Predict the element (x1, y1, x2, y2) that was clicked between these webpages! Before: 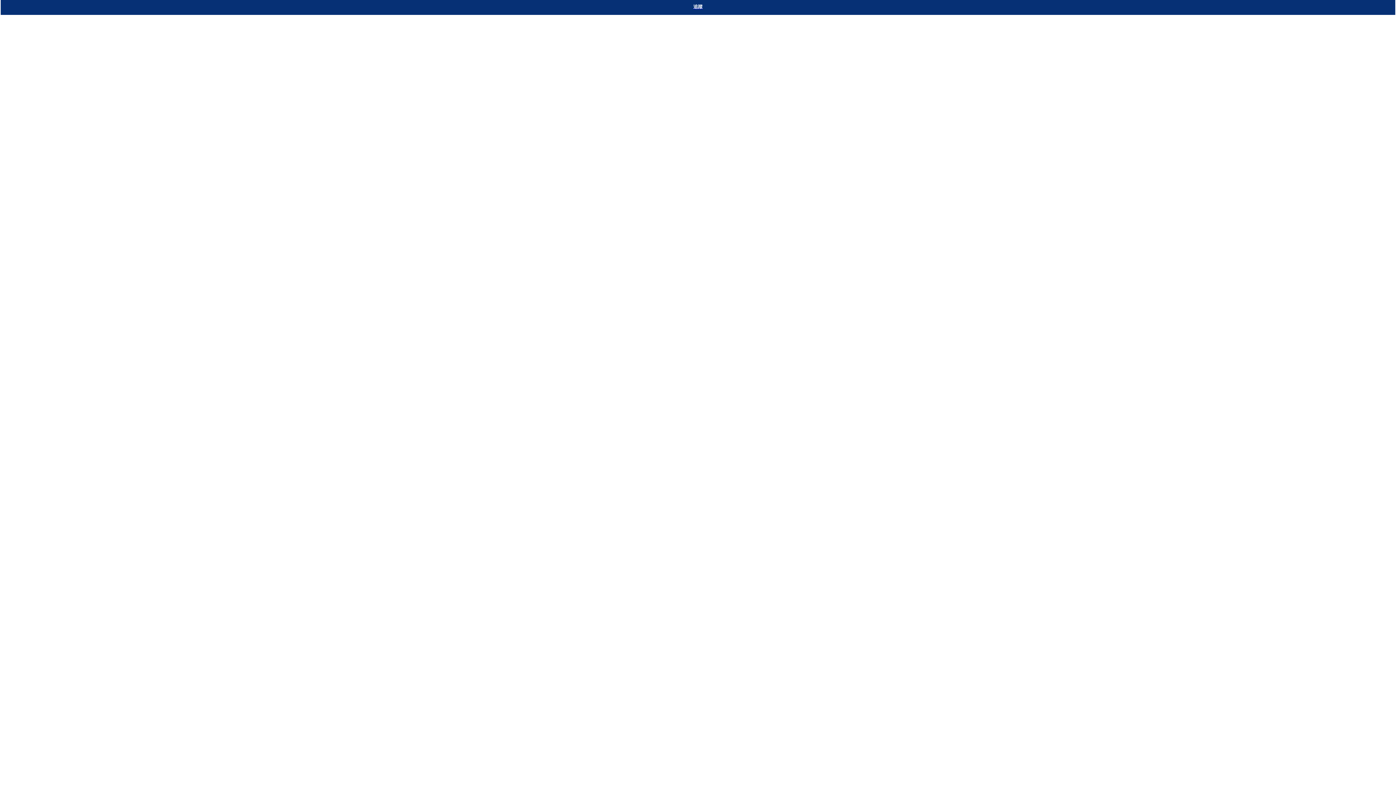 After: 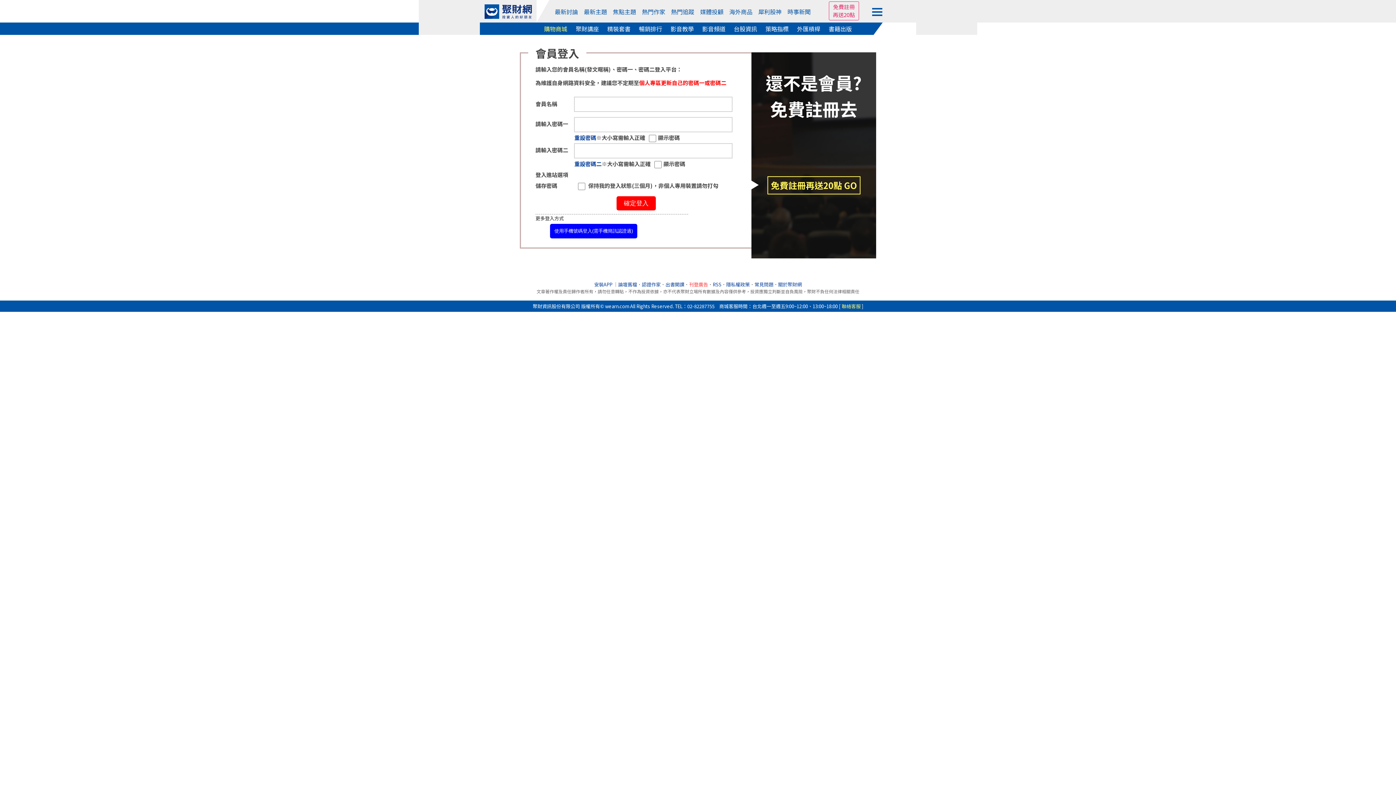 Action: bbox: (0, 0, 1395, 14) label: 追蹤